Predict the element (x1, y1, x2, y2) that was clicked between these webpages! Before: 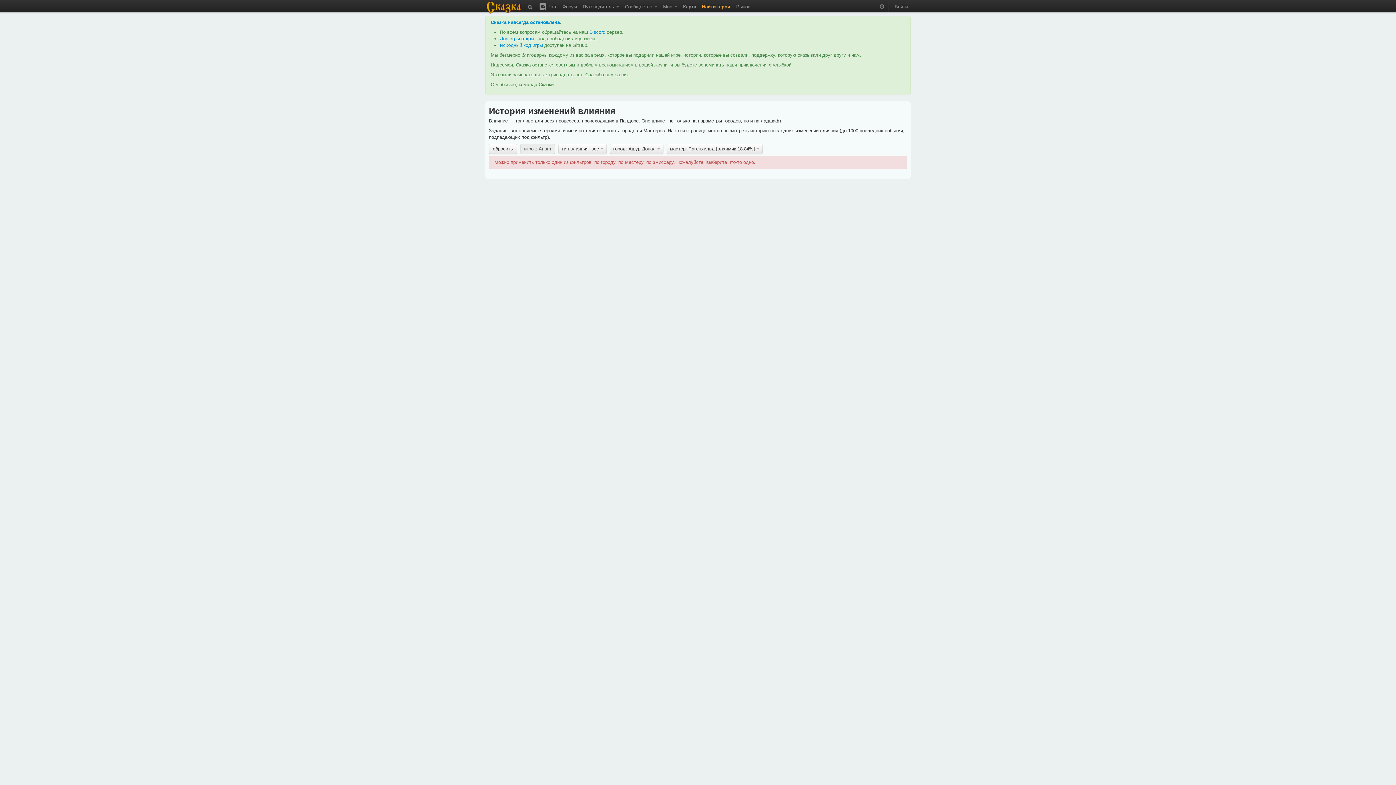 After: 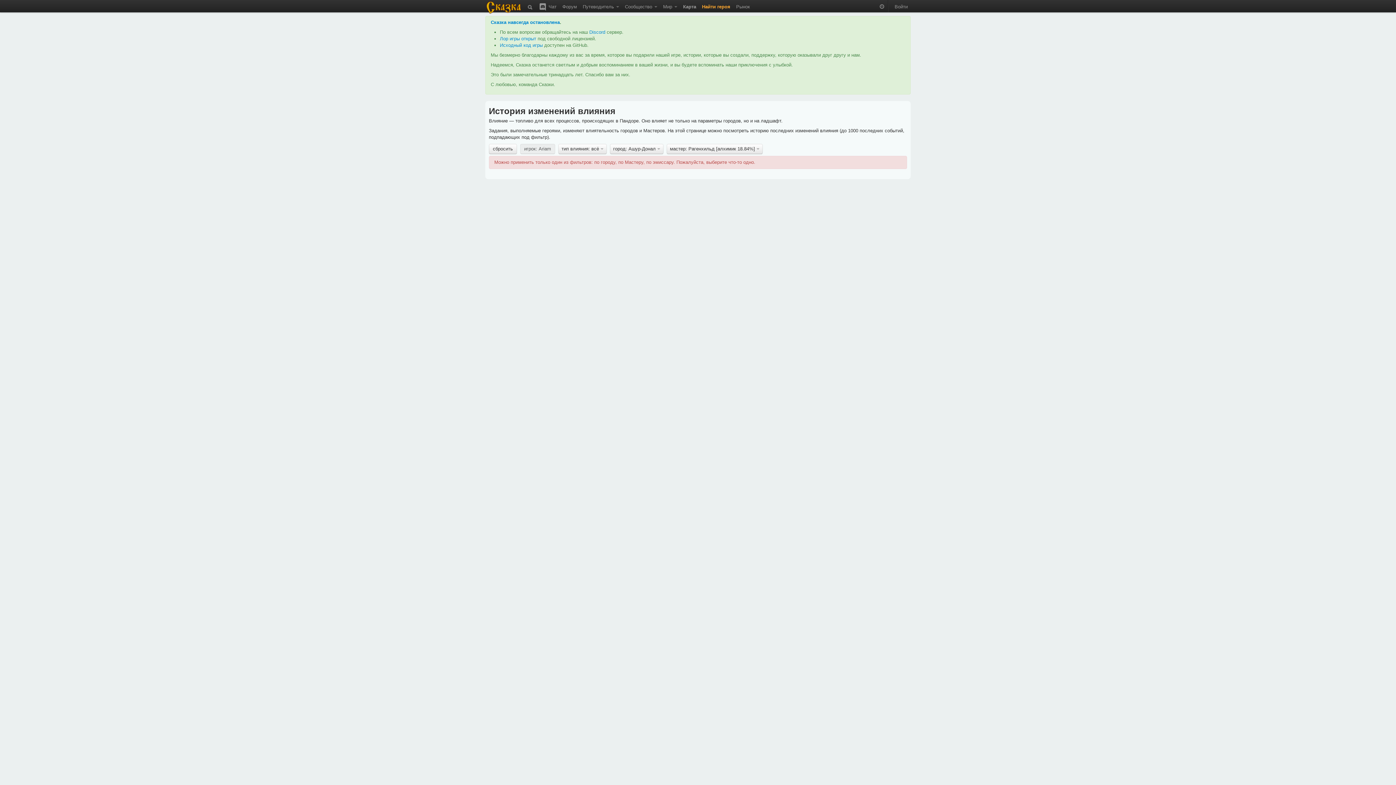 Action: bbox: (520, 143, 555, 154) label: игрок: Ariam